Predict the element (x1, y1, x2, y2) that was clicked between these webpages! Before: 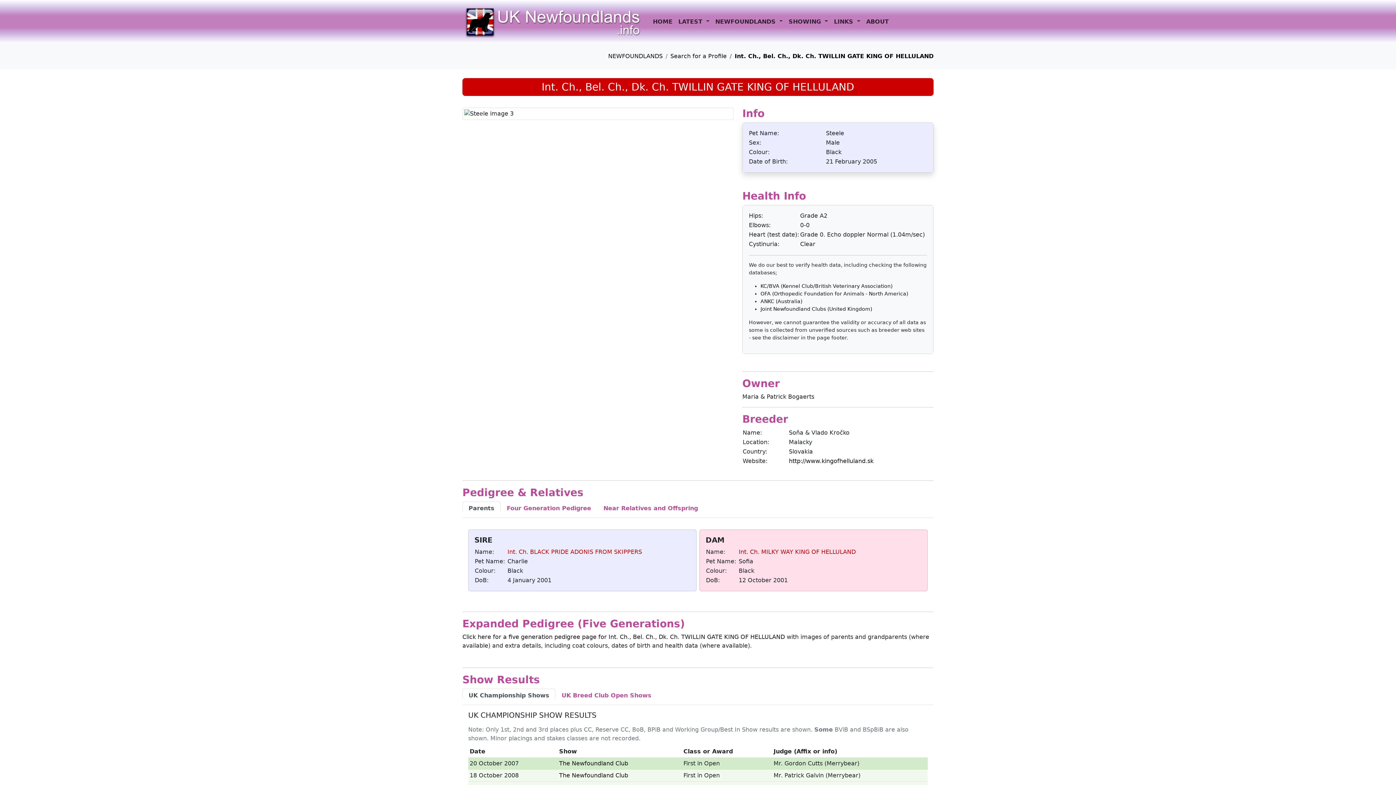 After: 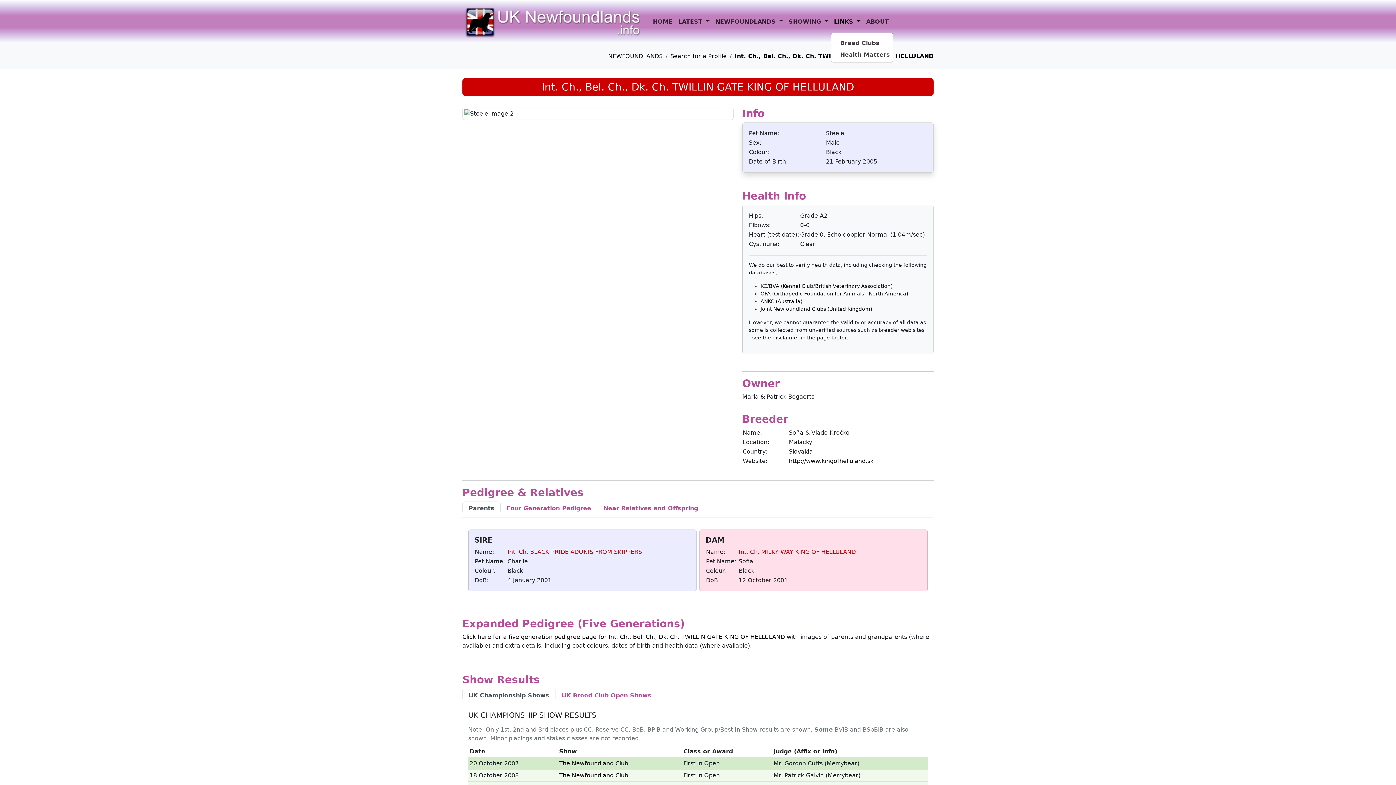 Action: bbox: (831, 11, 863, 31) label: LINKS 